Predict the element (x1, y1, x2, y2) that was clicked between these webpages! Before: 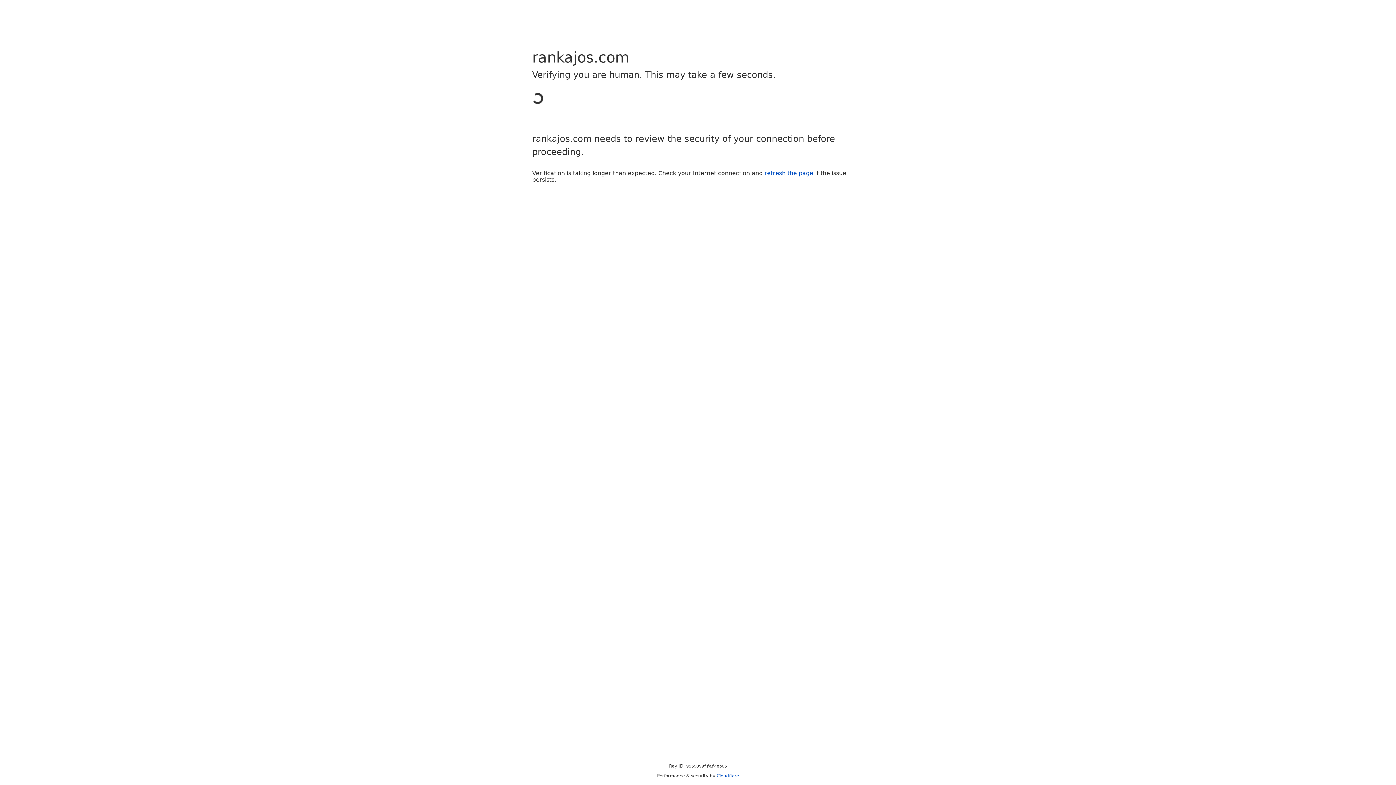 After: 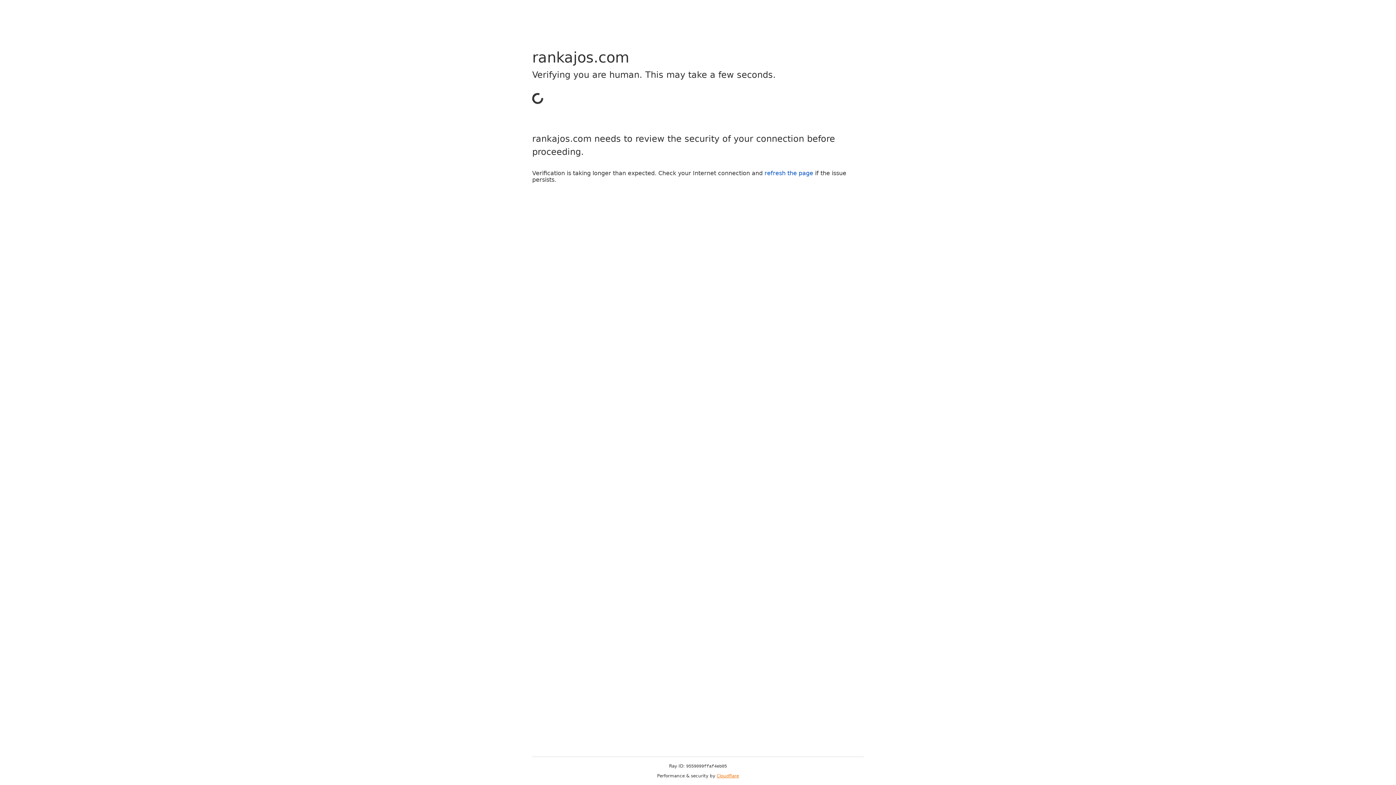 Action: bbox: (716, 773, 739, 778) label: Cloudflare